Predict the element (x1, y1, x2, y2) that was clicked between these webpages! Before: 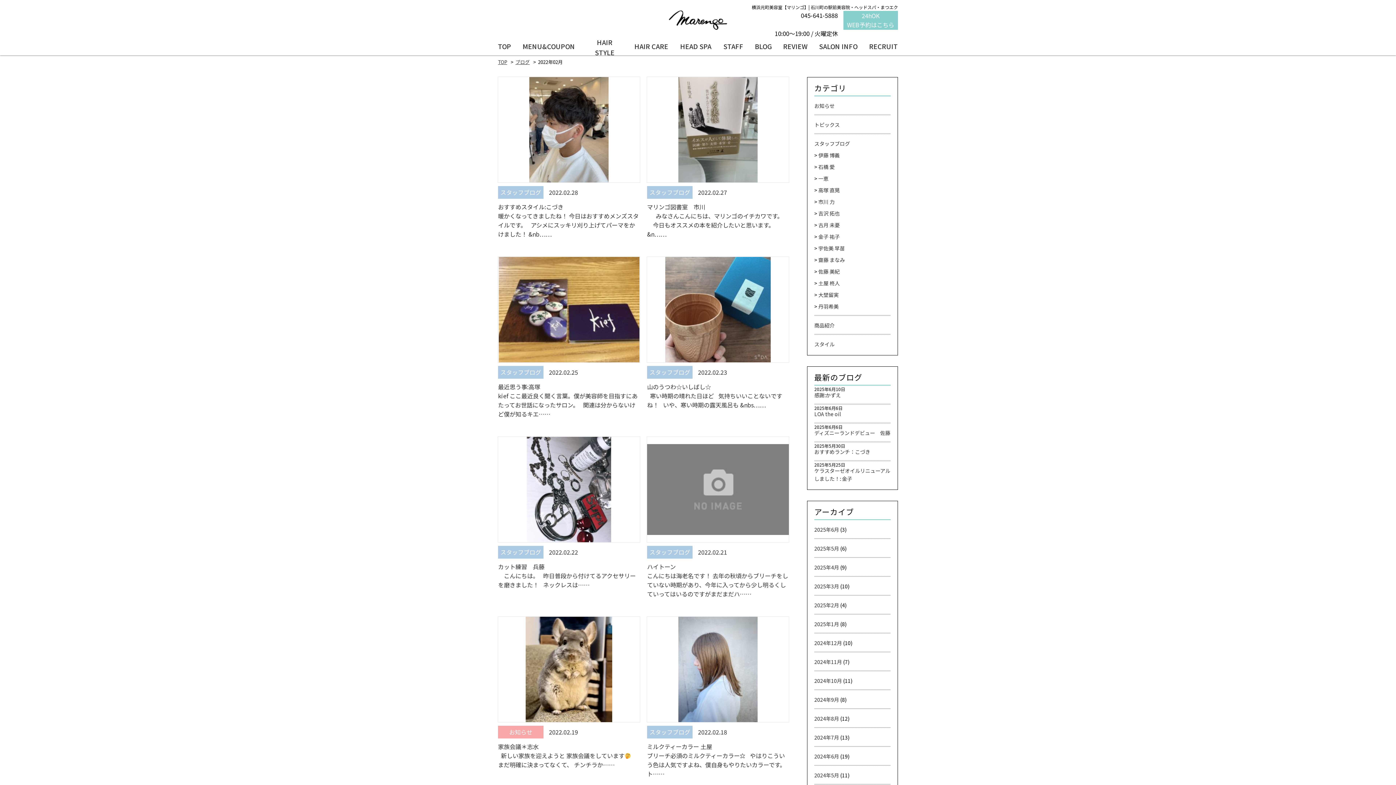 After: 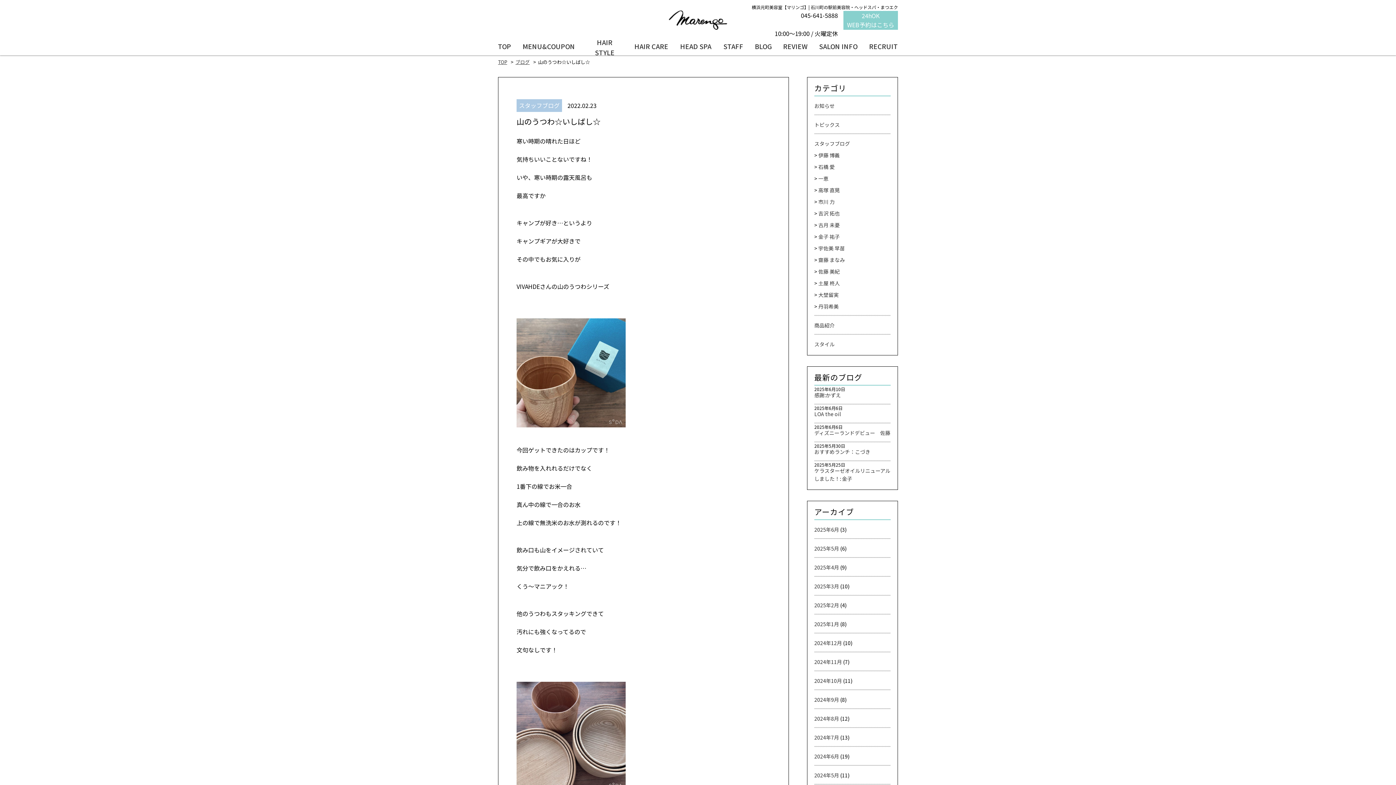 Action: bbox: (647, 257, 789, 409) label: スタッフブログ
2022.02.23
山のうつわ☆いしばし☆

  寒い時期の晴れた日ほど   気持ちいいことないですね！   いや、寒い時期の露天風呂も &nbs……